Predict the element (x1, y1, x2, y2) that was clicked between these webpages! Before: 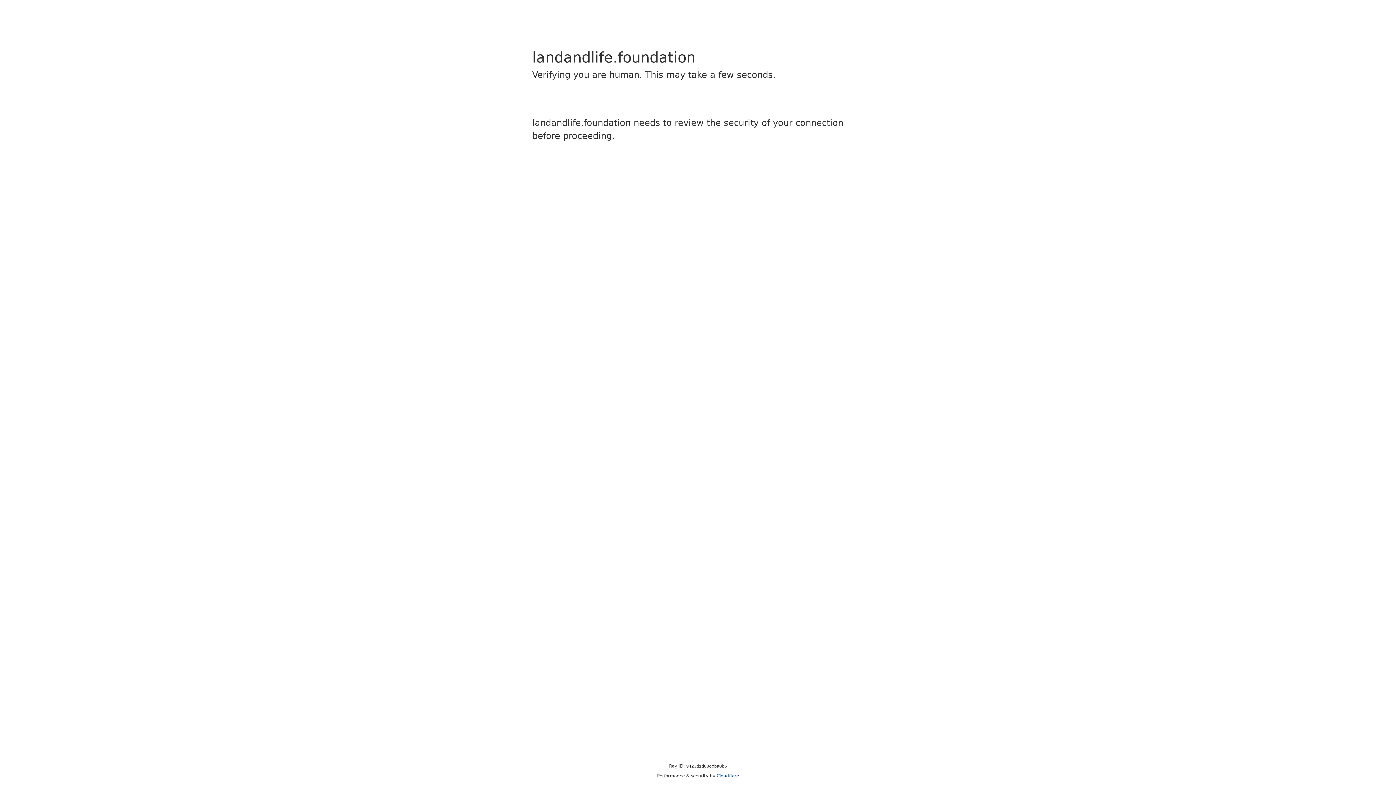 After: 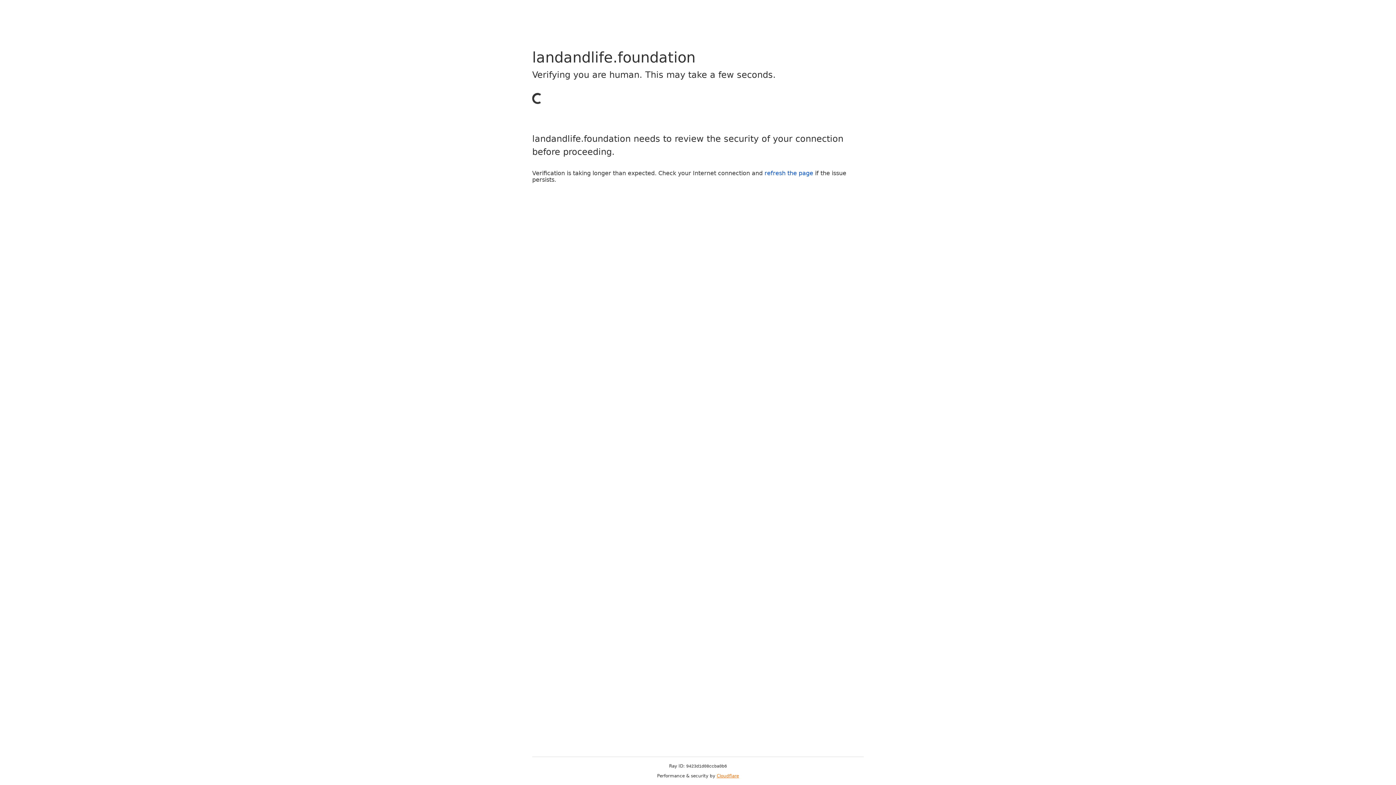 Action: bbox: (716, 773, 739, 778) label: Cloudflare